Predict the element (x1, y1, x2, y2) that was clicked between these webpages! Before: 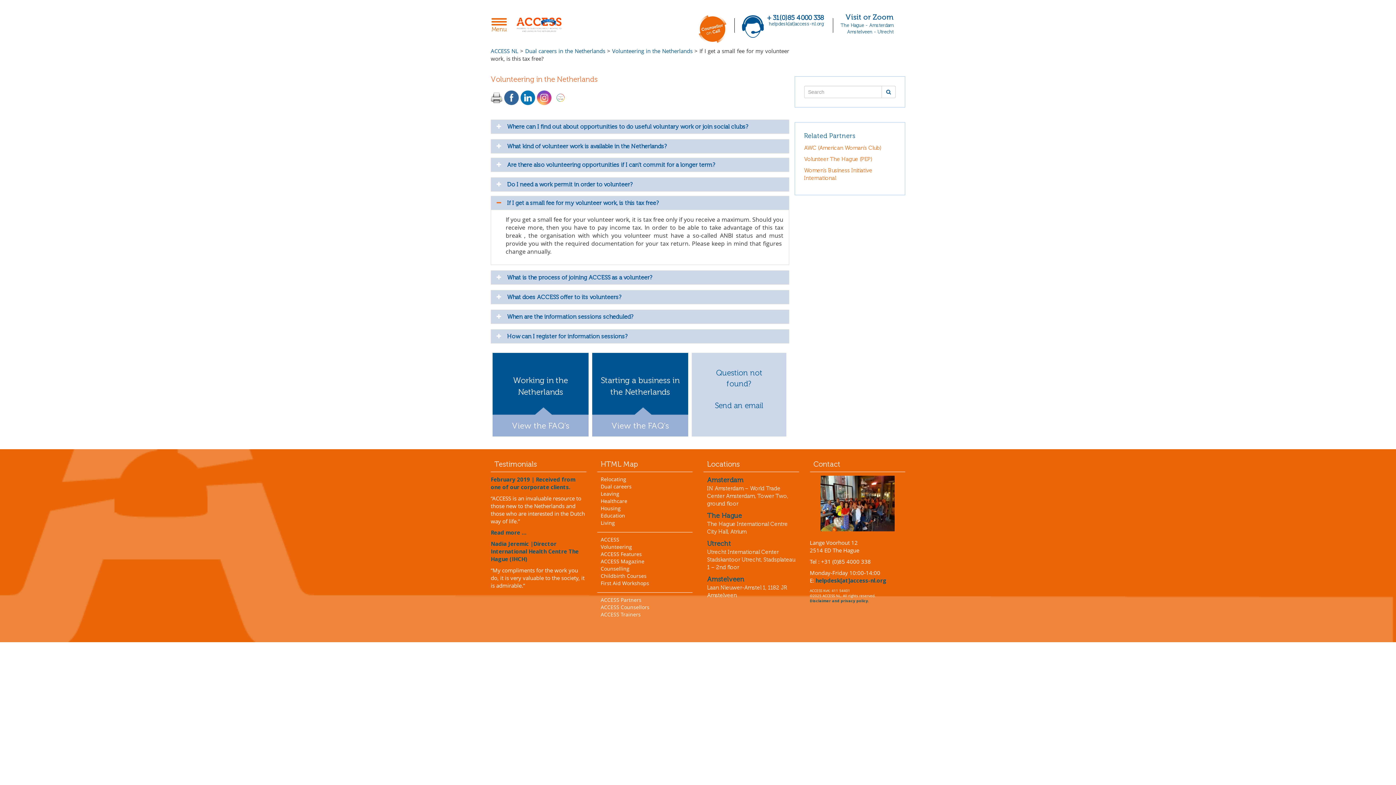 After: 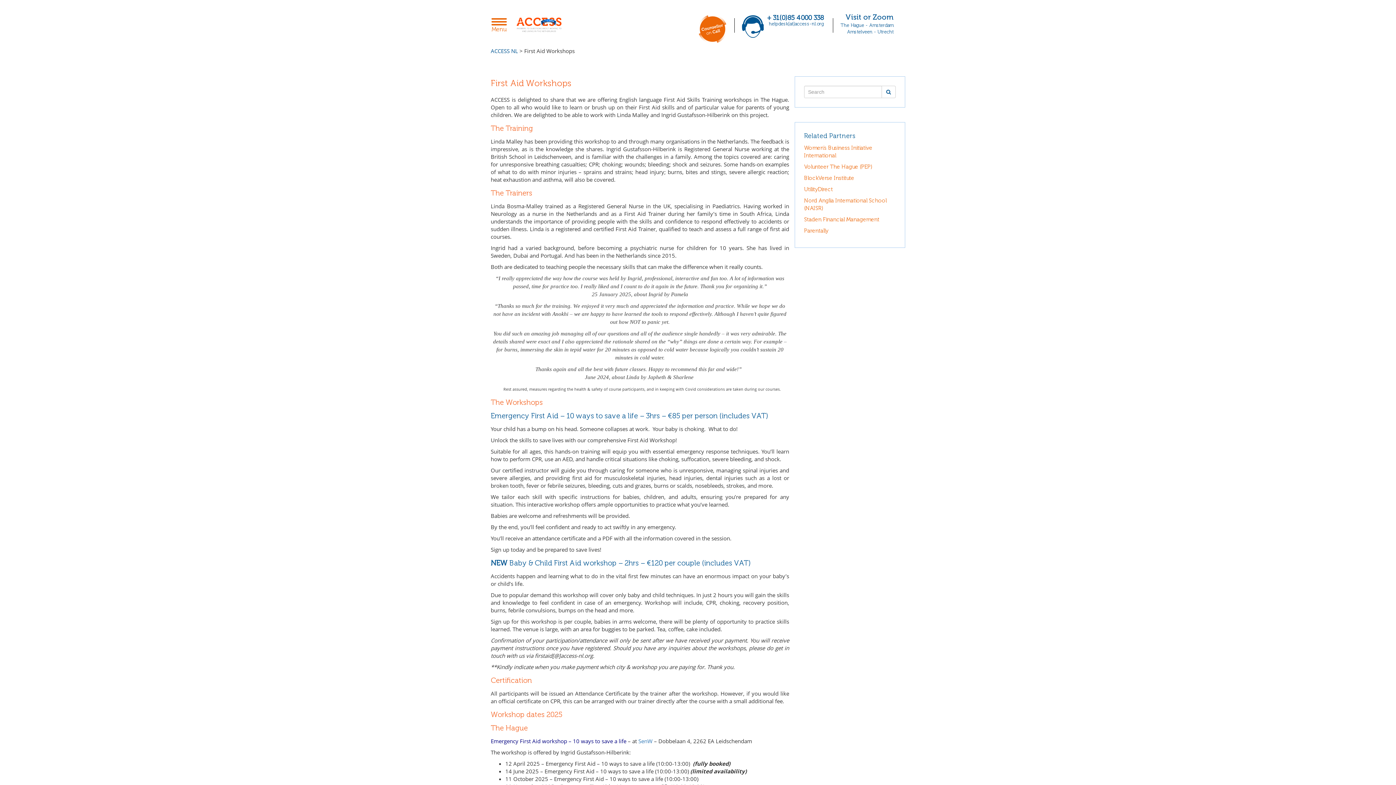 Action: bbox: (600, 580, 649, 586) label: First Aid Workshops